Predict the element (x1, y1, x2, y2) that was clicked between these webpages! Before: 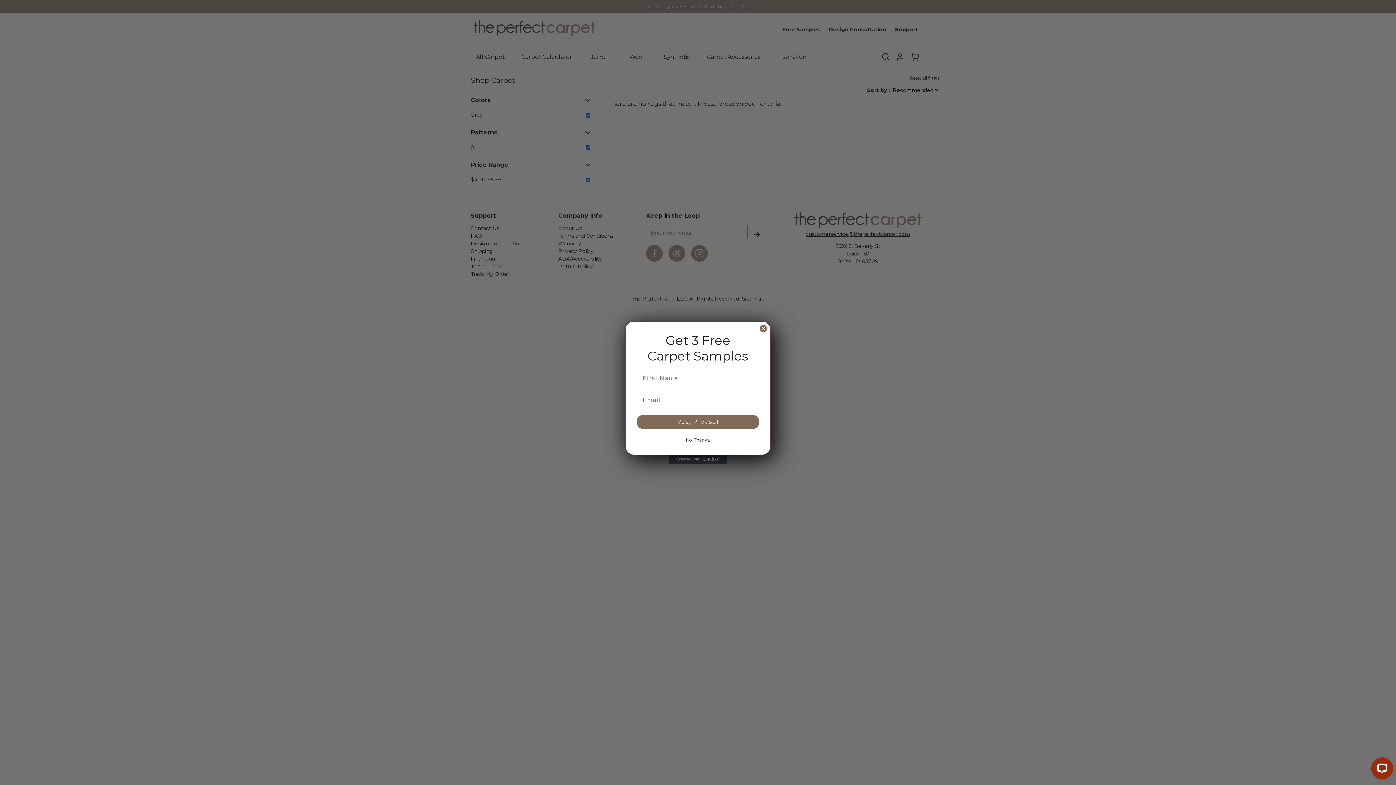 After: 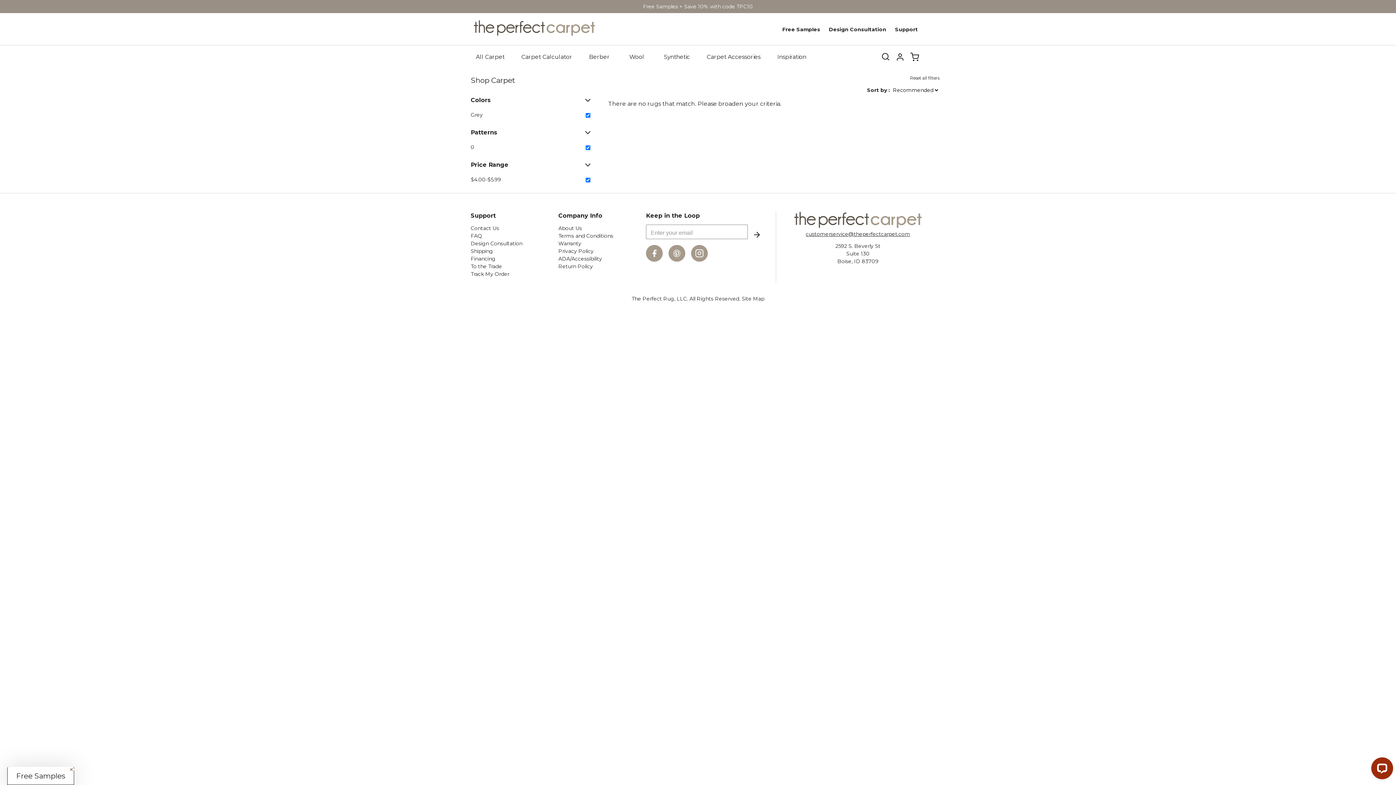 Action: bbox: (635, 436, 761, 444) label: No, Thanks.